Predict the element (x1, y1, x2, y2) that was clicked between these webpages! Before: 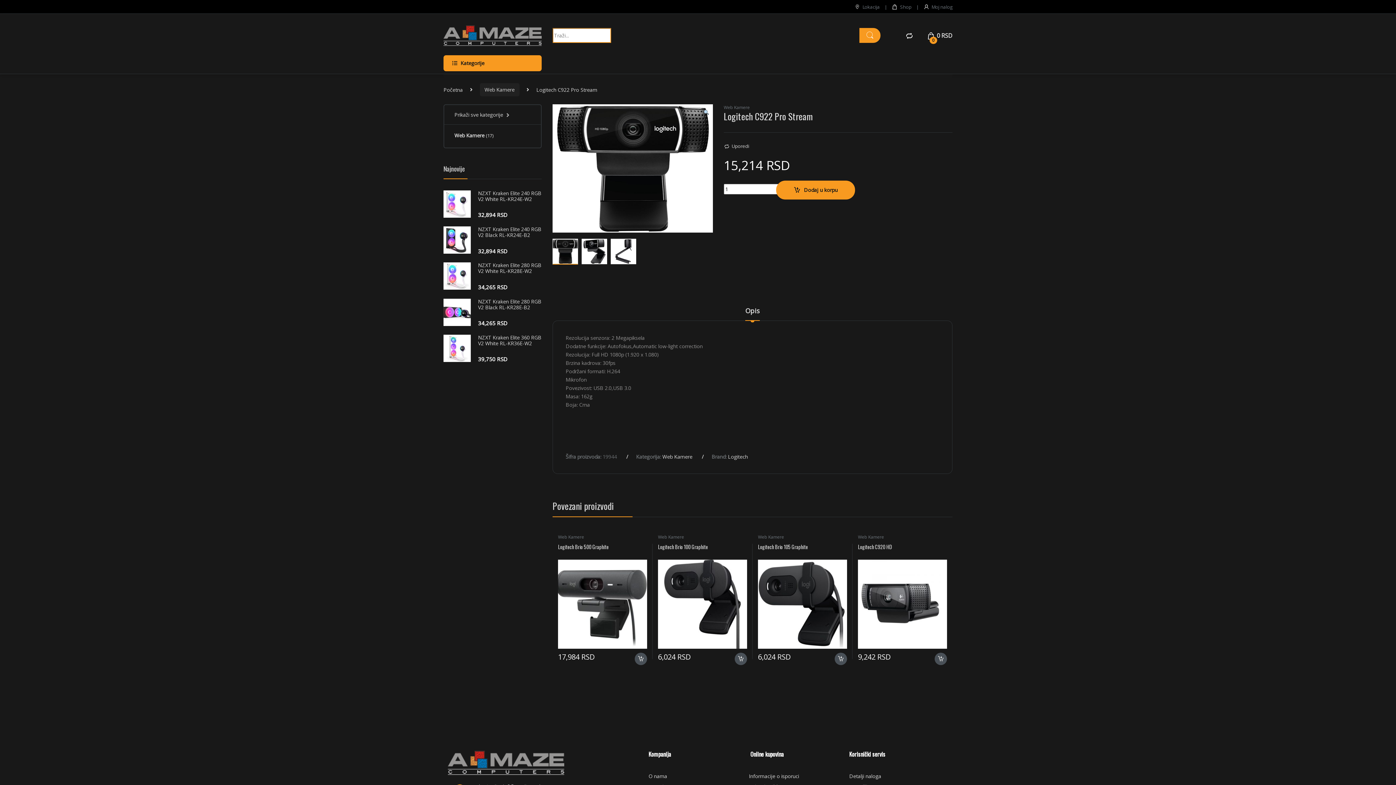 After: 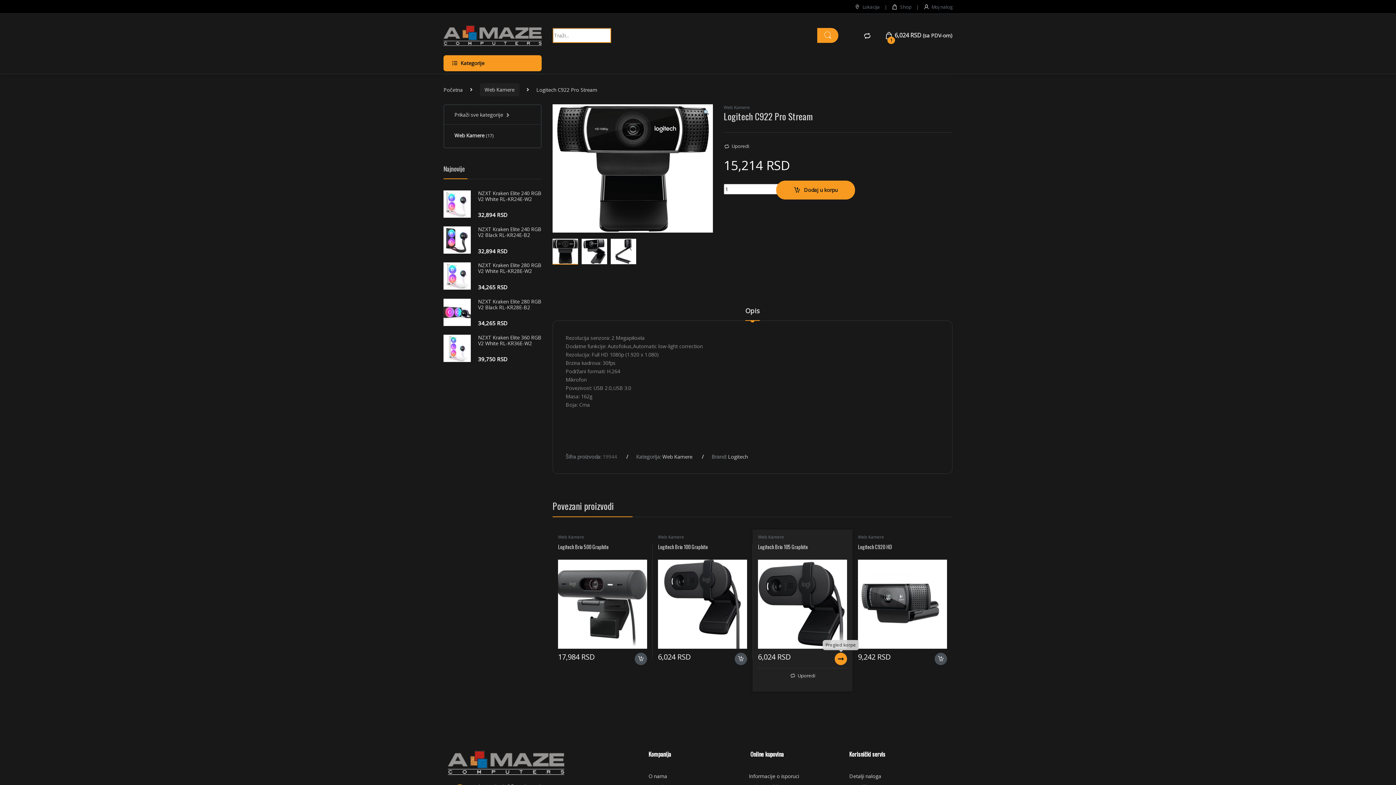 Action: bbox: (834, 653, 847, 665) label: Dodajte „Logitech Brio 105 Graphite“ u korpu